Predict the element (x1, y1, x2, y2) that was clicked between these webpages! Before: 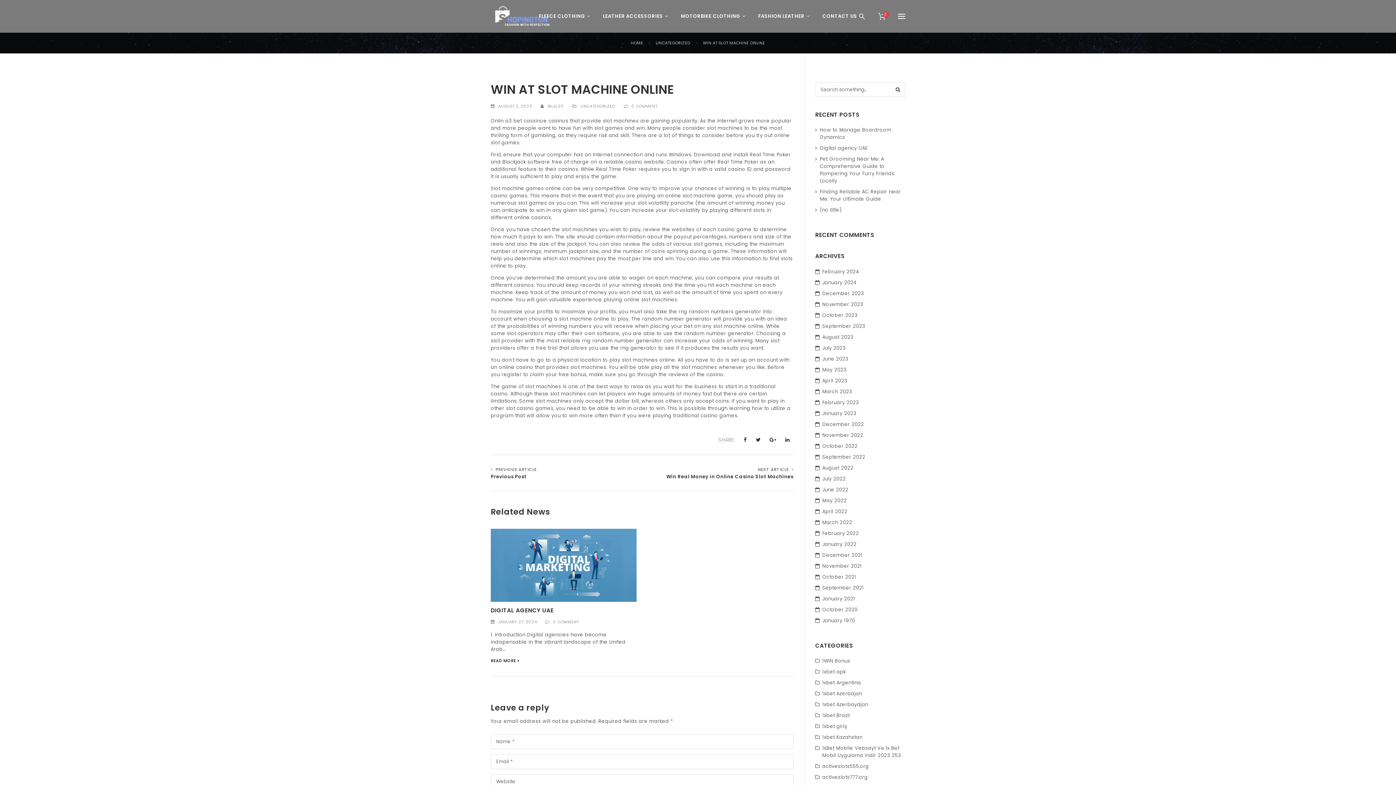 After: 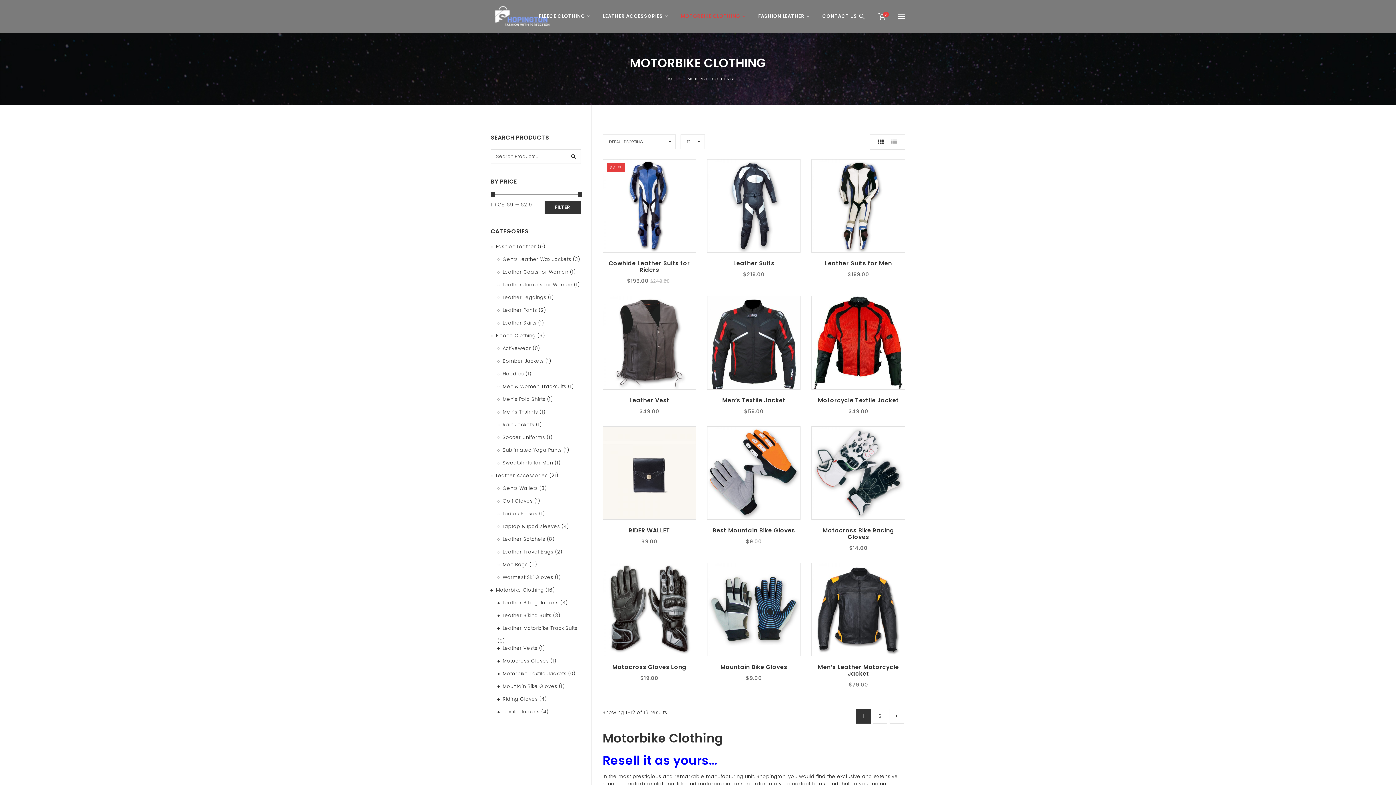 Action: bbox: (673, 0, 749, 32) label: MOTORBIKE CLOTHING 